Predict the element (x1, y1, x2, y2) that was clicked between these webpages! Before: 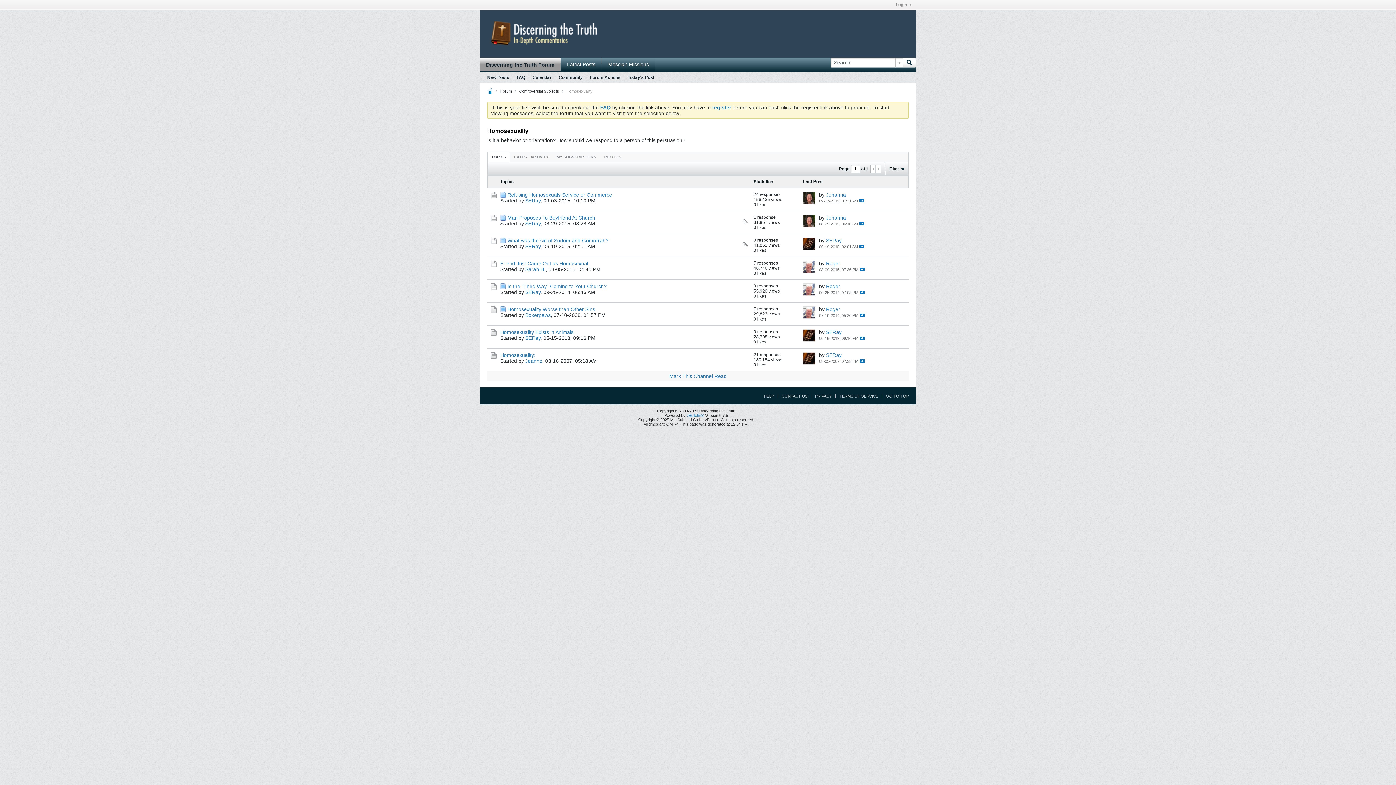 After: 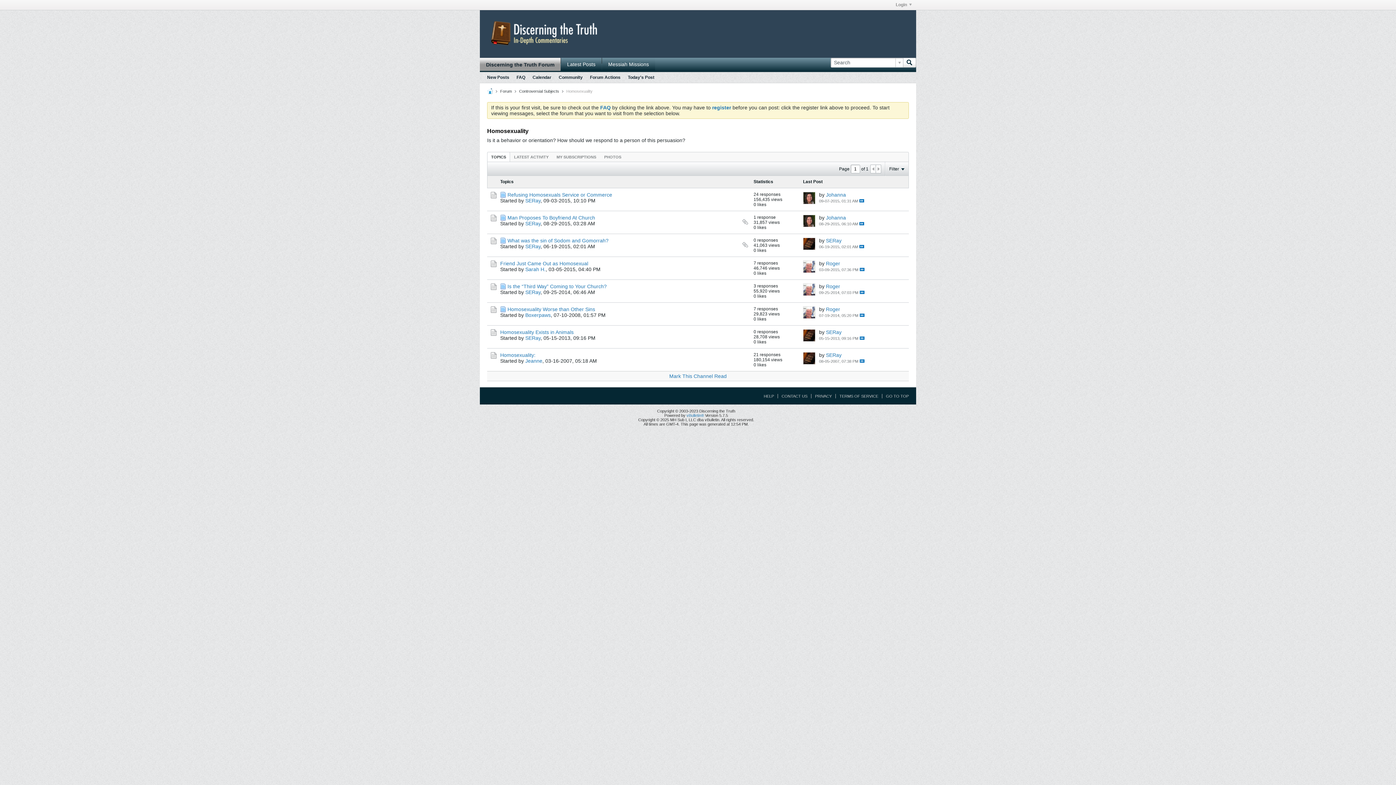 Action: bbox: (876, 164, 881, 172)